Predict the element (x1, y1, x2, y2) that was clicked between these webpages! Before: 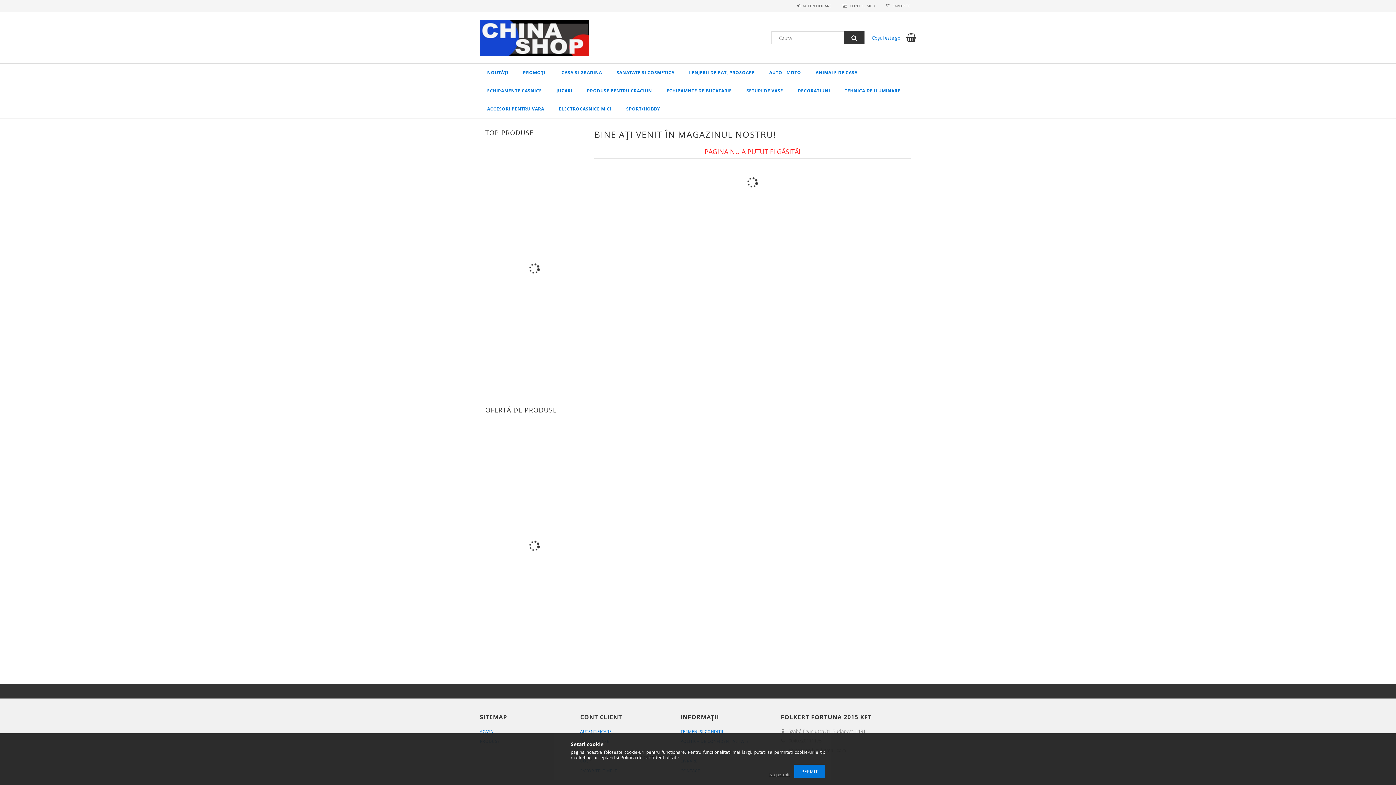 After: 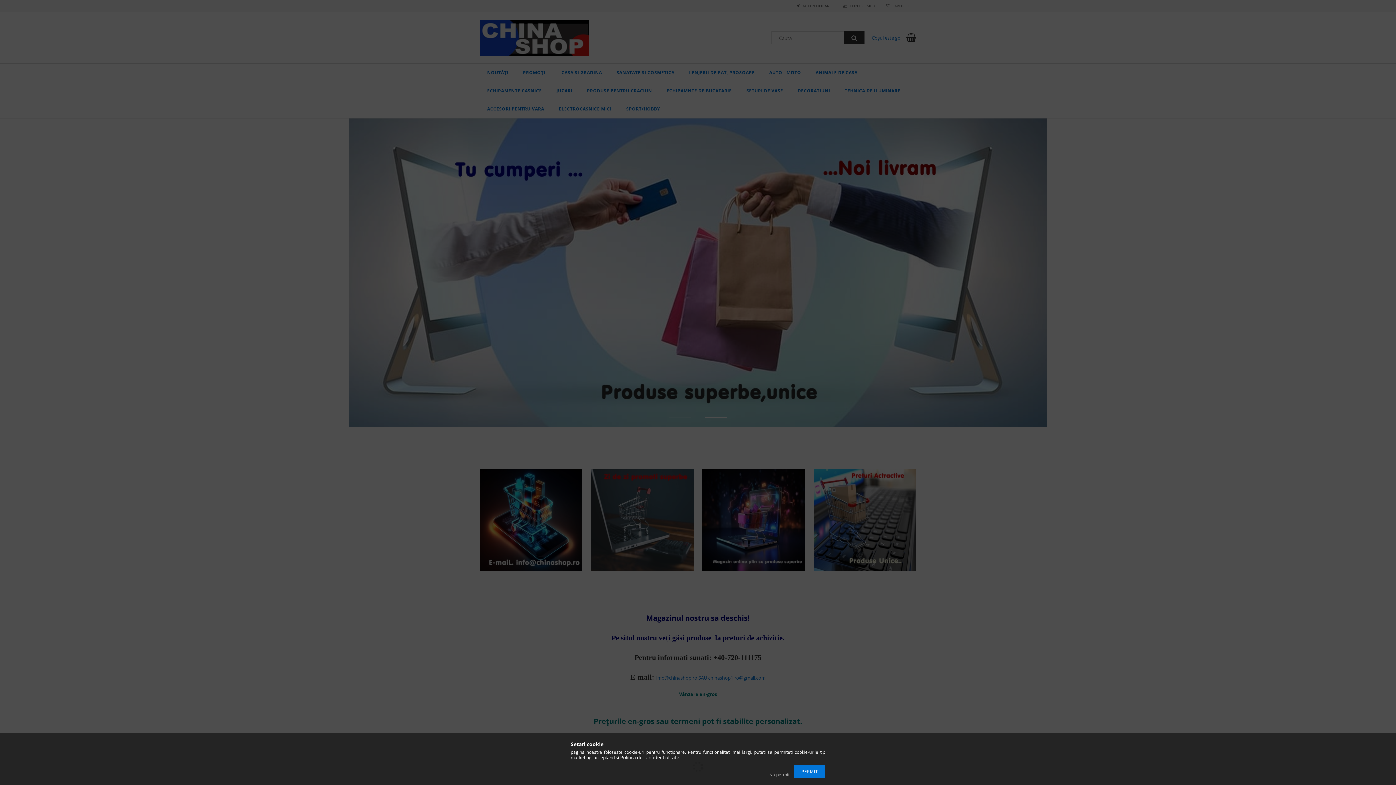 Action: label: FAVORITE bbox: (886, 3, 910, 8)